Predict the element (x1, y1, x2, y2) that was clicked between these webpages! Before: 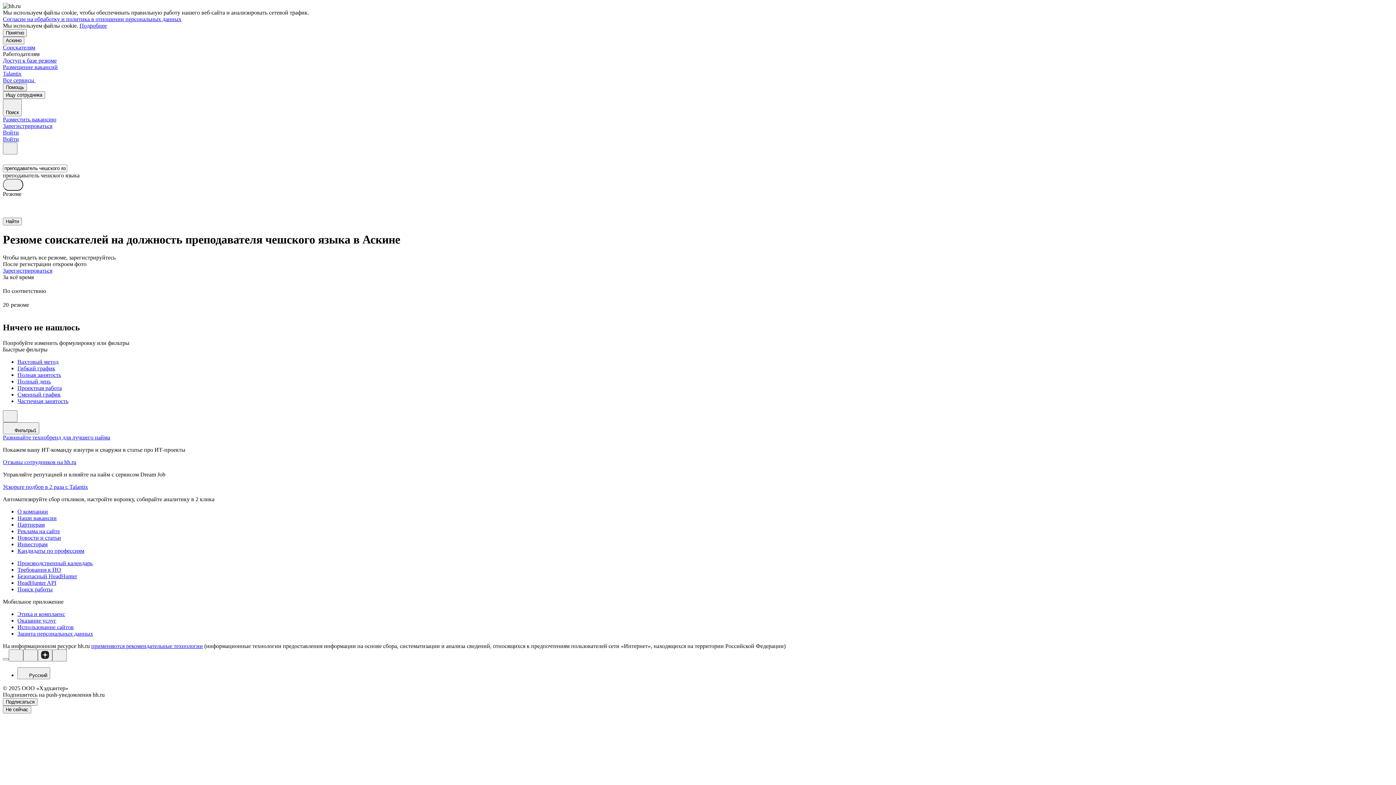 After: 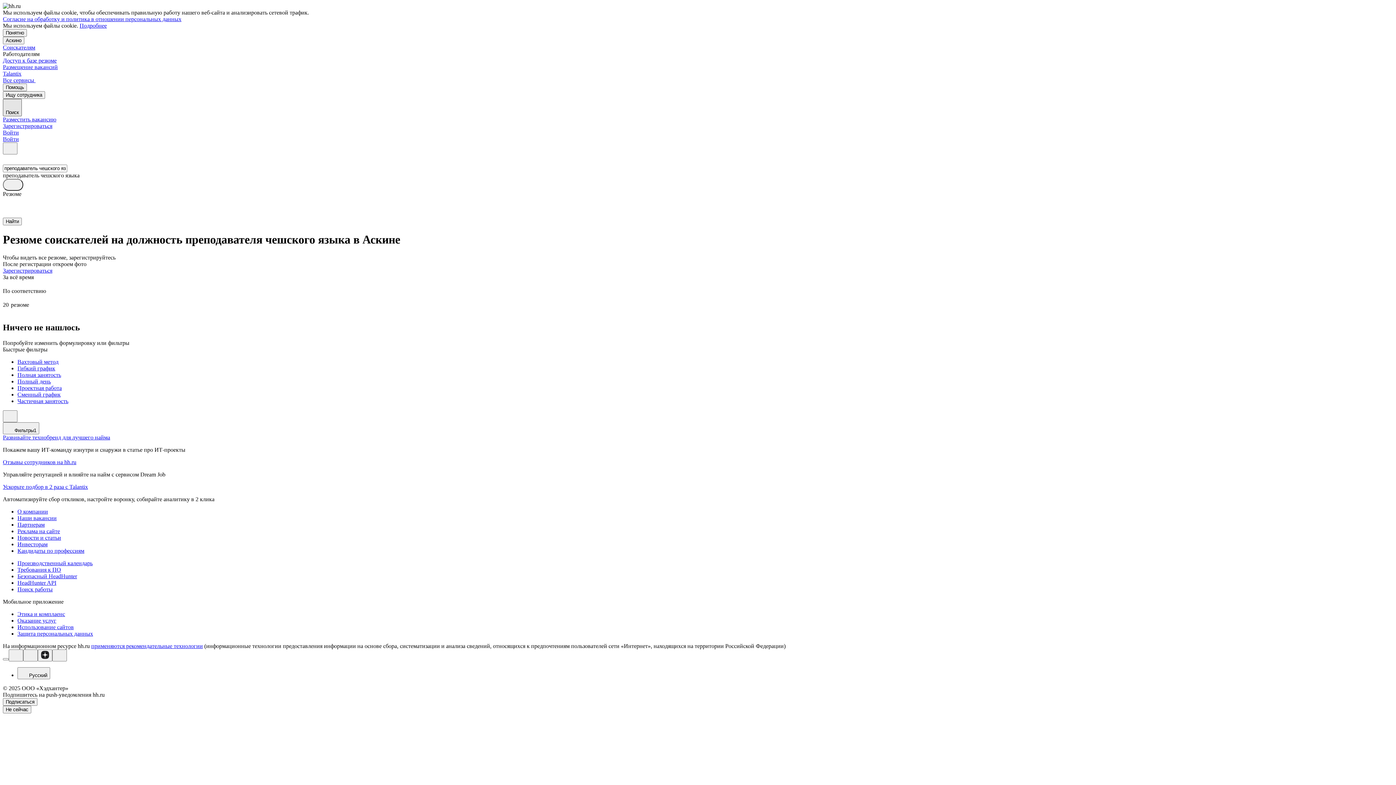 Action: bbox: (2, 98, 21, 116) label: Поиск